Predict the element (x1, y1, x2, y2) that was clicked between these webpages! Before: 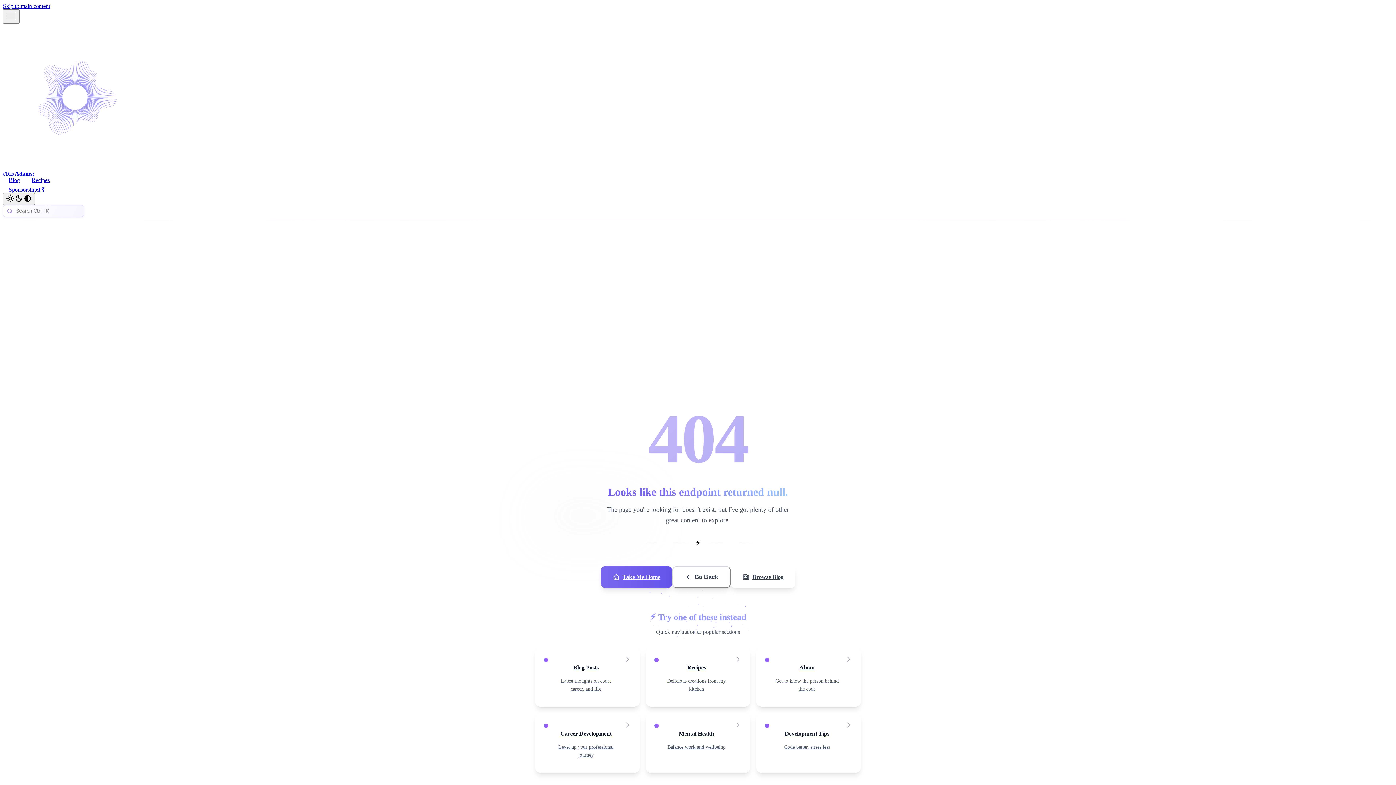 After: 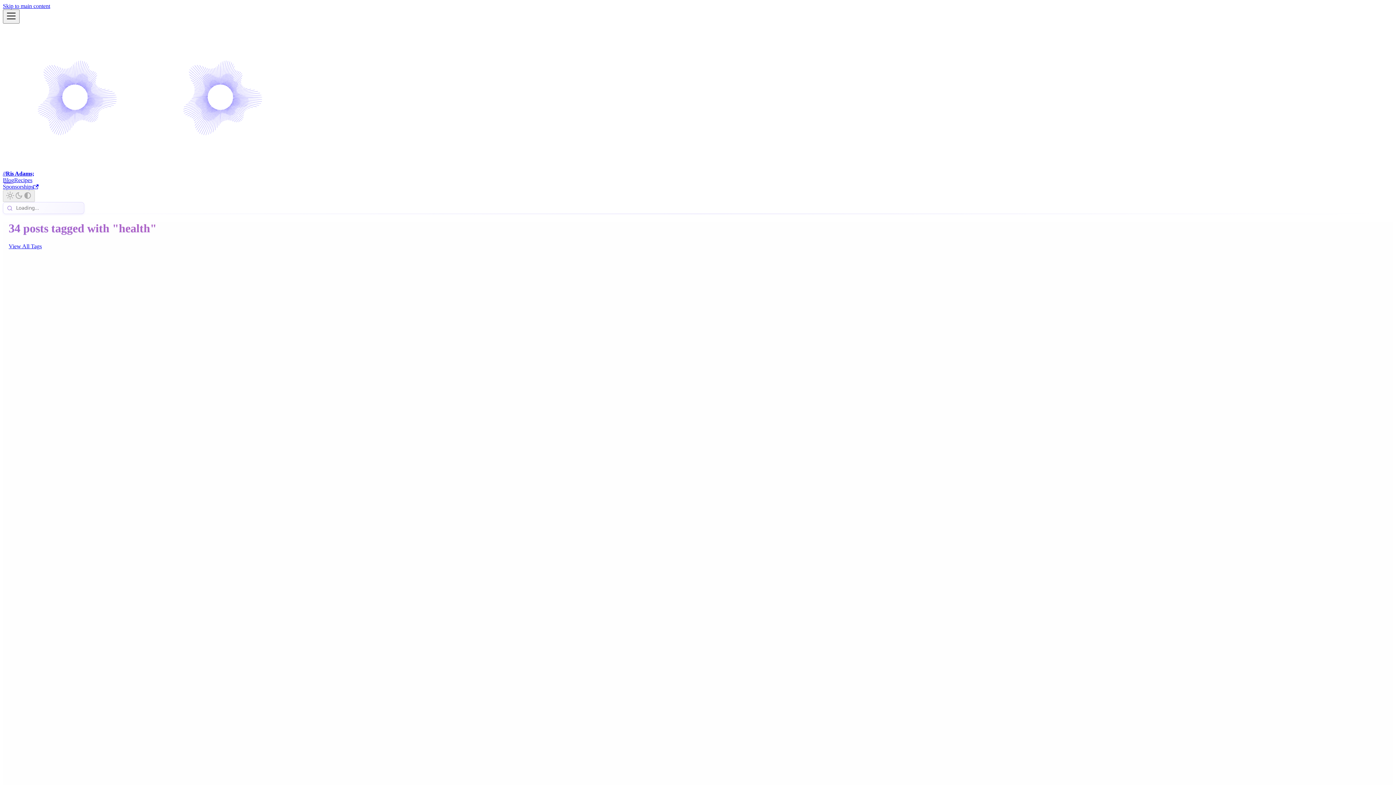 Action: bbox: (645, 713, 750, 773) label: Mental Health

Balance work and wellbeing